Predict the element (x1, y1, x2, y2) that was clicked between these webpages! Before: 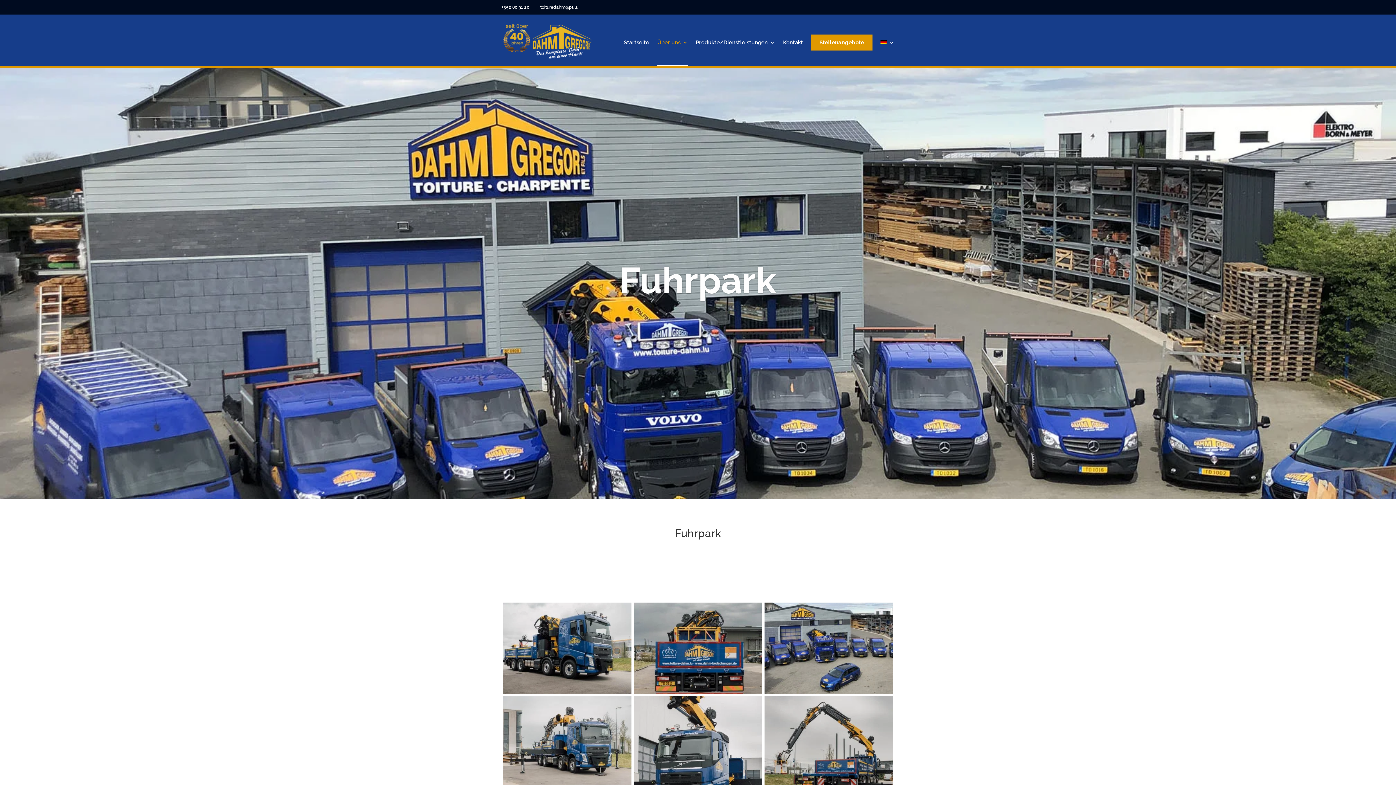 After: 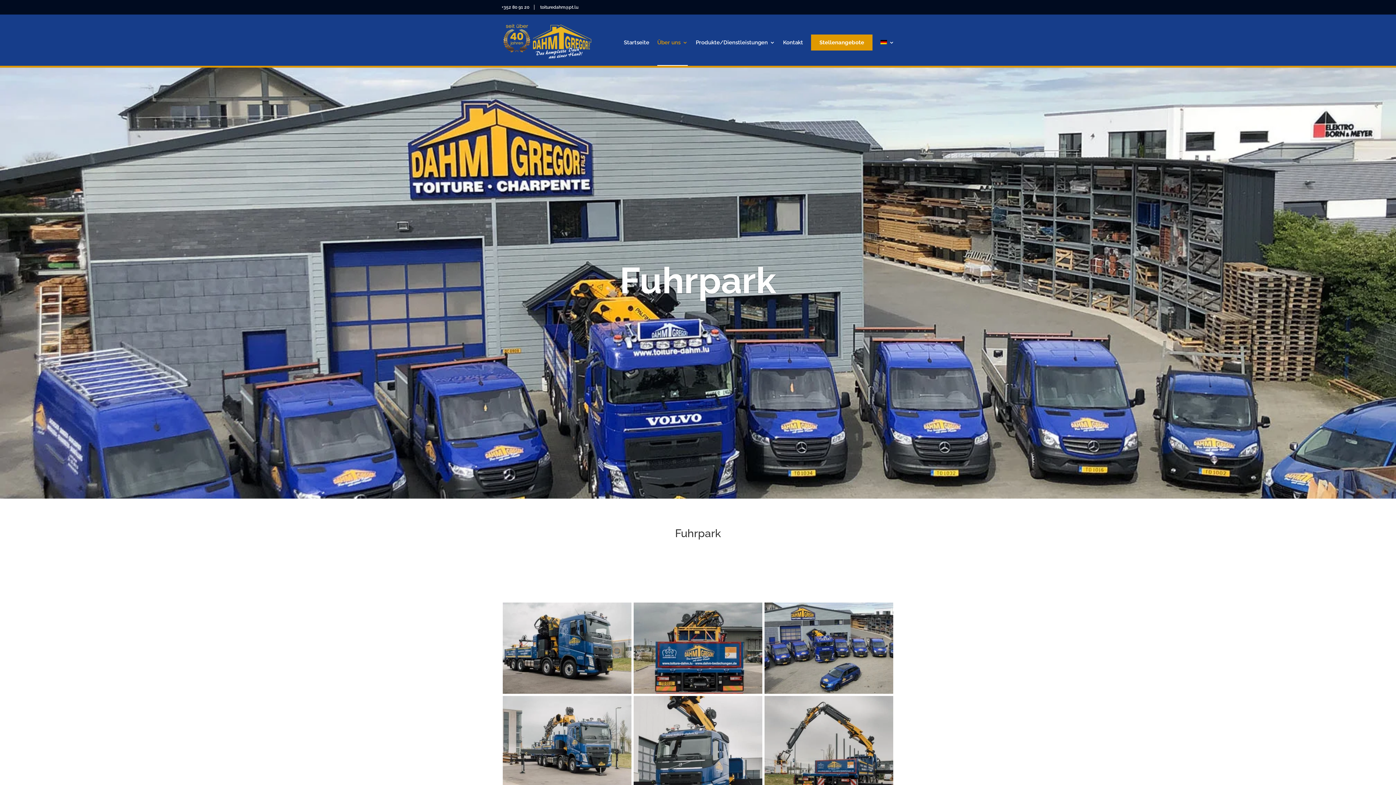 Action: bbox: (880, 40, 894, 65)